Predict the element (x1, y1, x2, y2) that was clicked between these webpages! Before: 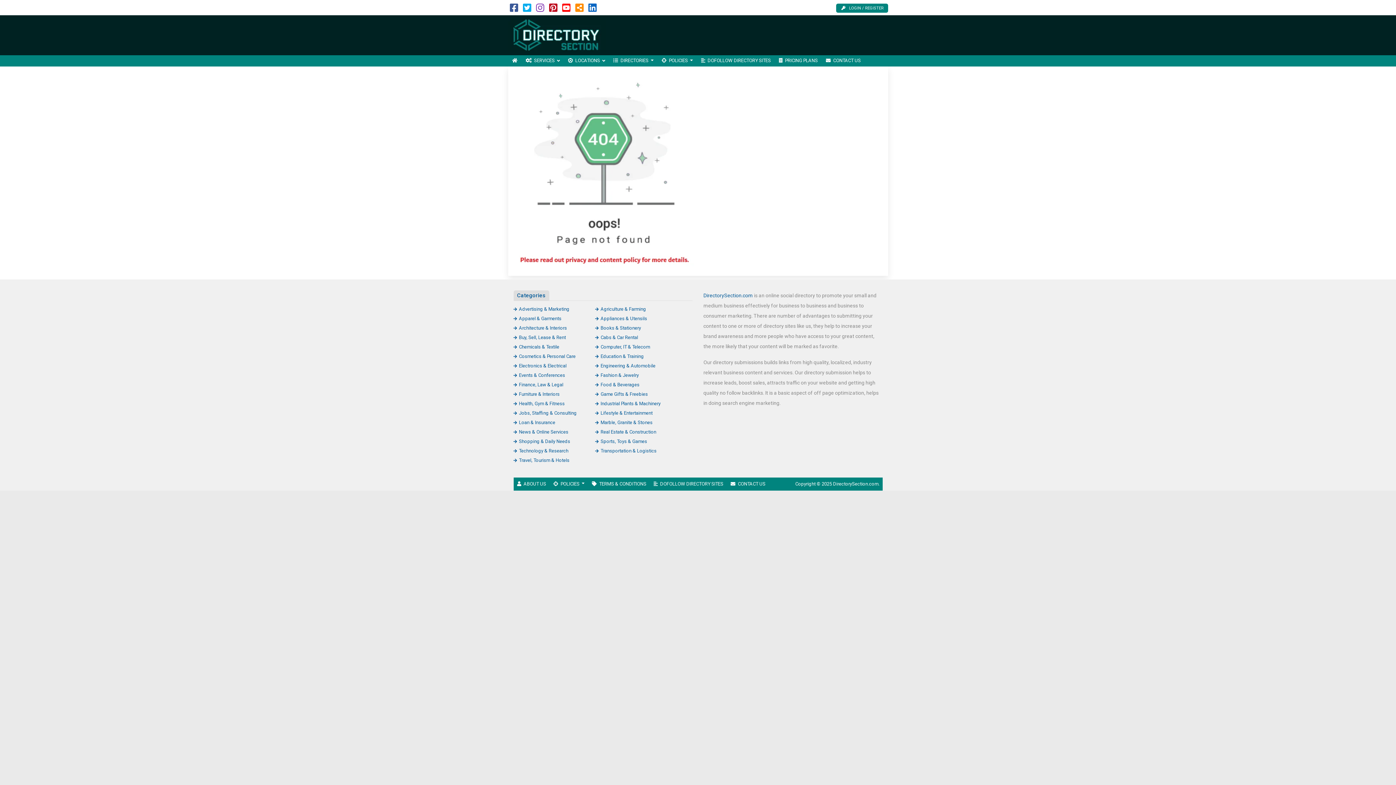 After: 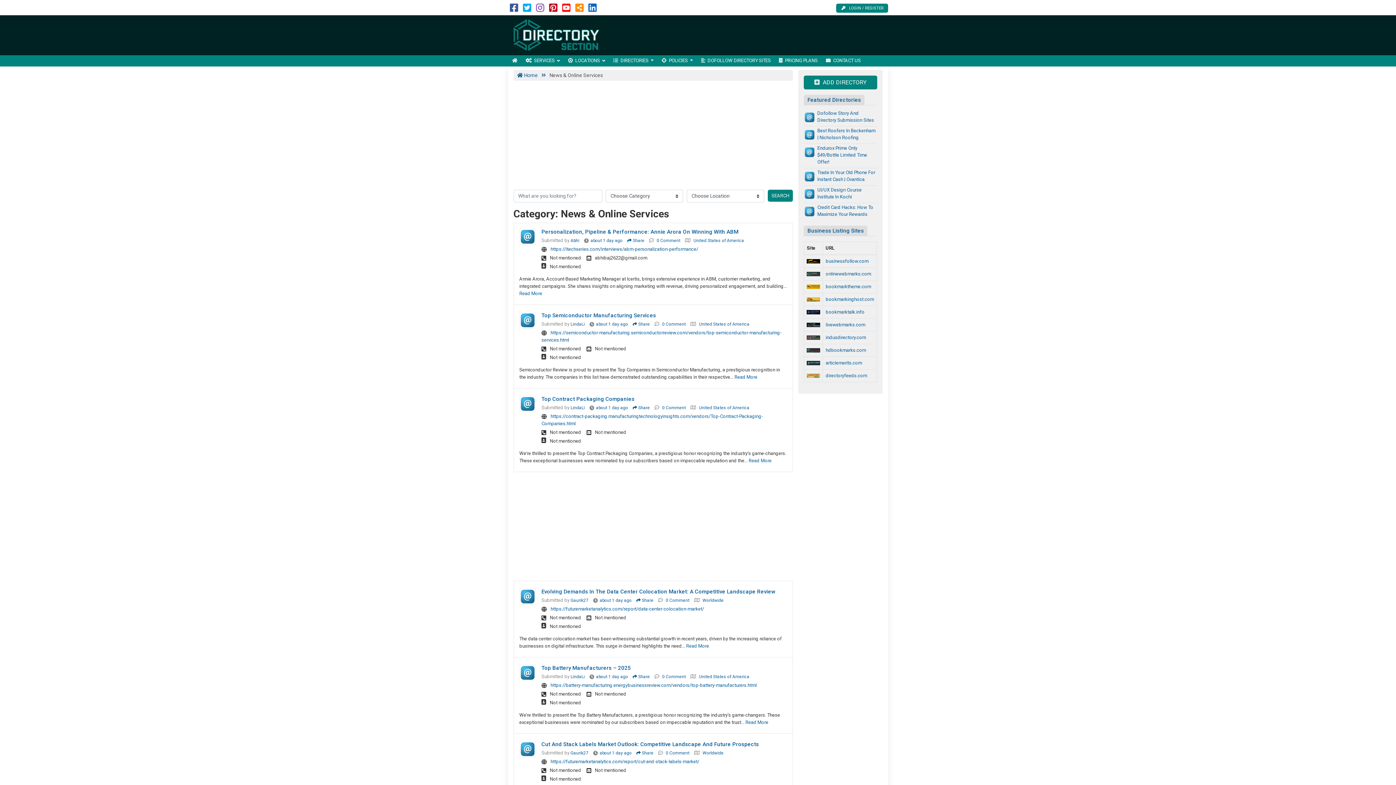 Action: label: News & Online Services bbox: (513, 429, 568, 434)